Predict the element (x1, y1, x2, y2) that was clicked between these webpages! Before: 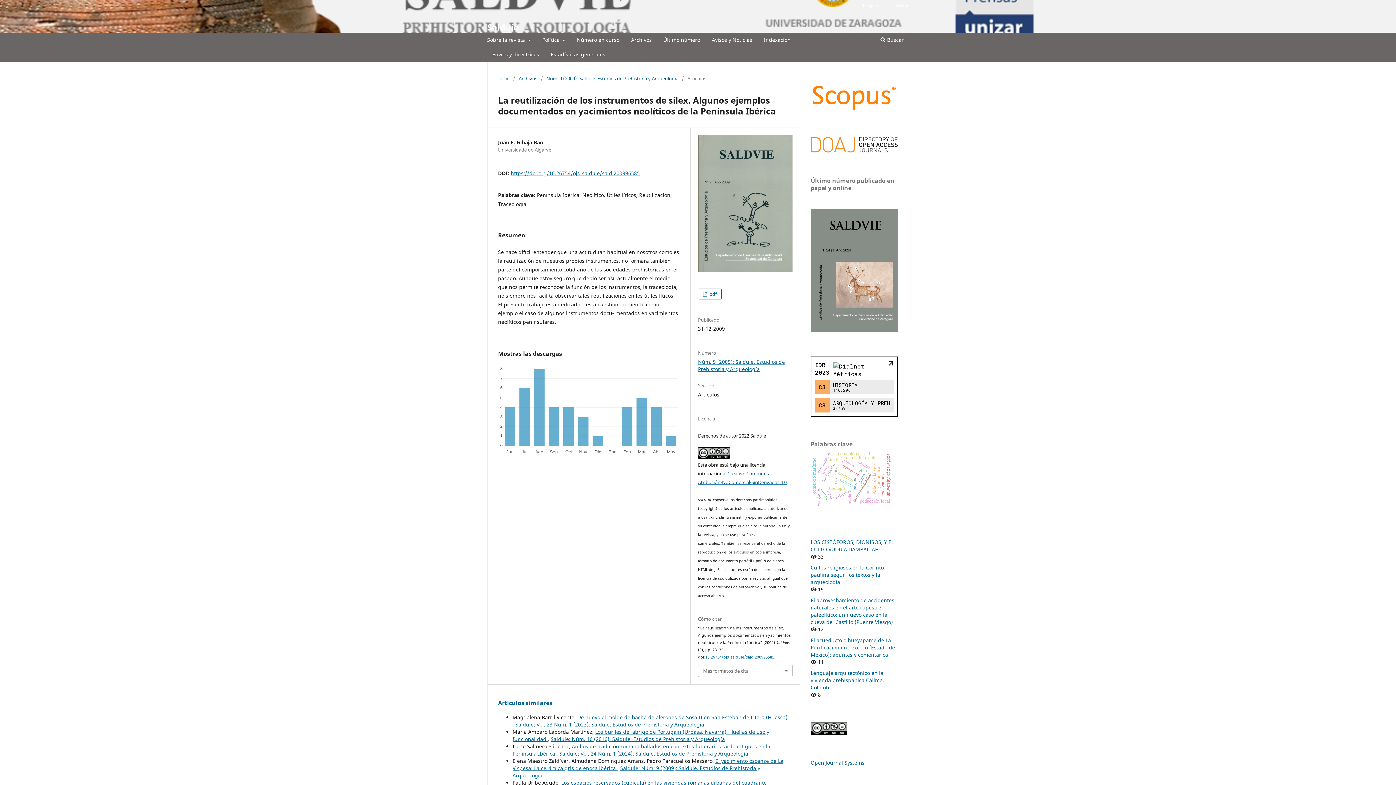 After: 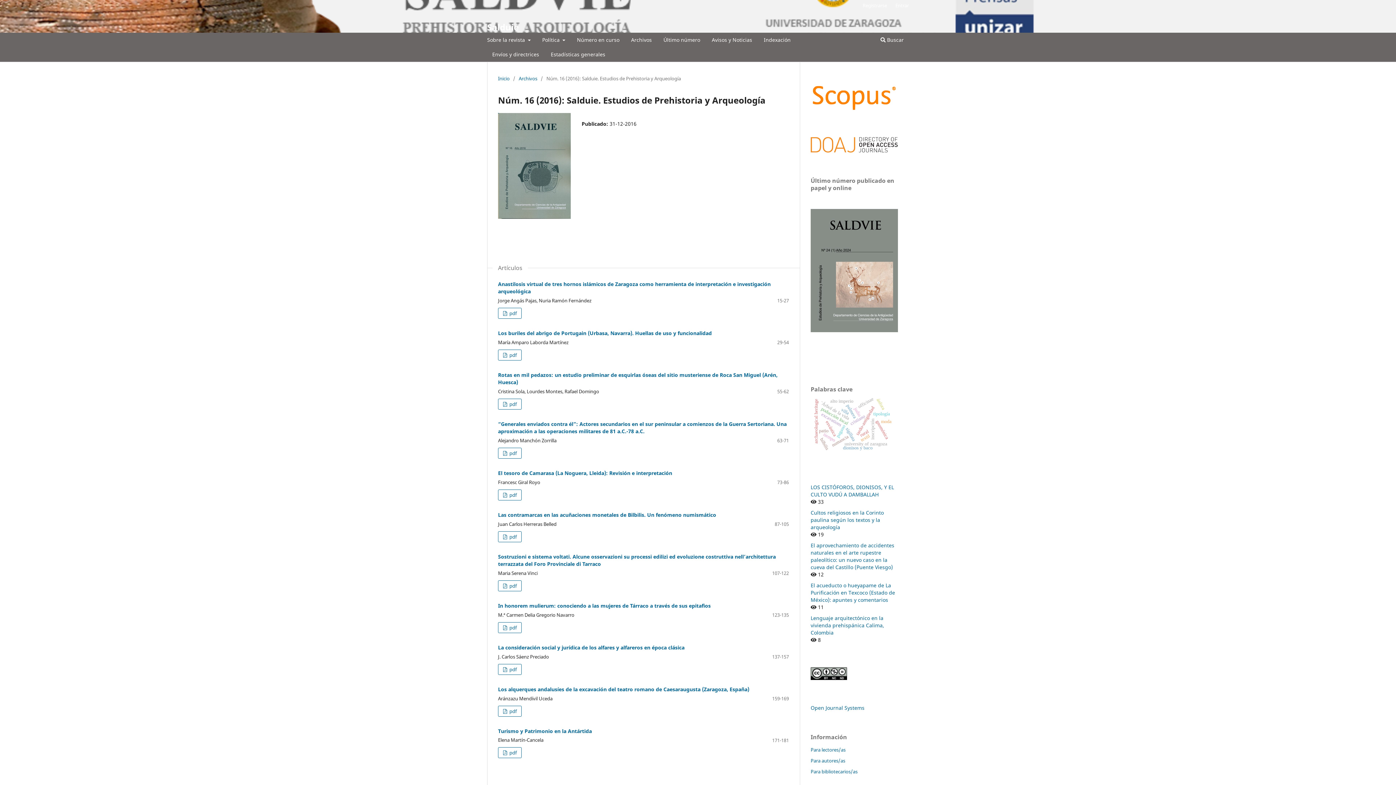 Action: label: Salduie: Núm. 16 (2016): Salduie. Estudios de Prehistoria y Arqueología bbox: (550, 736, 725, 742)